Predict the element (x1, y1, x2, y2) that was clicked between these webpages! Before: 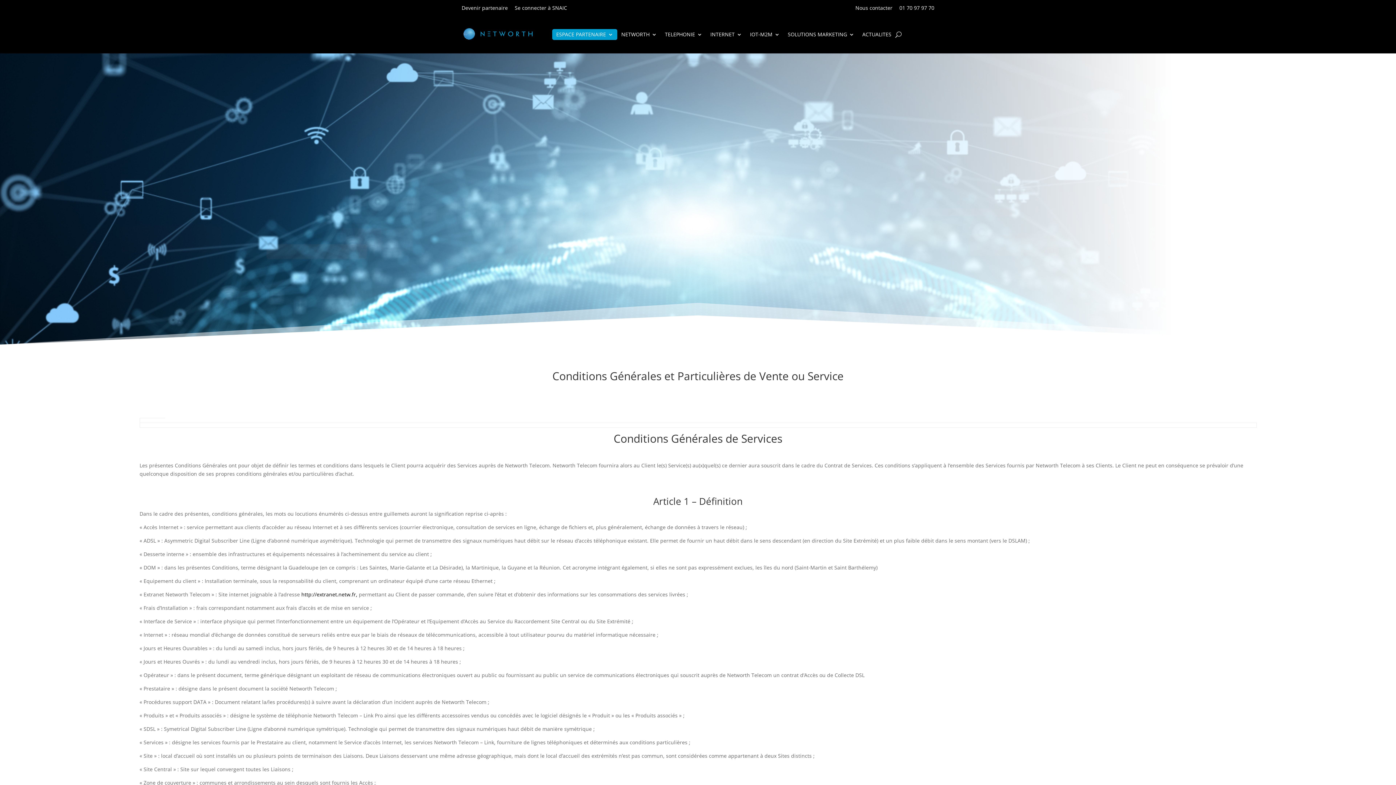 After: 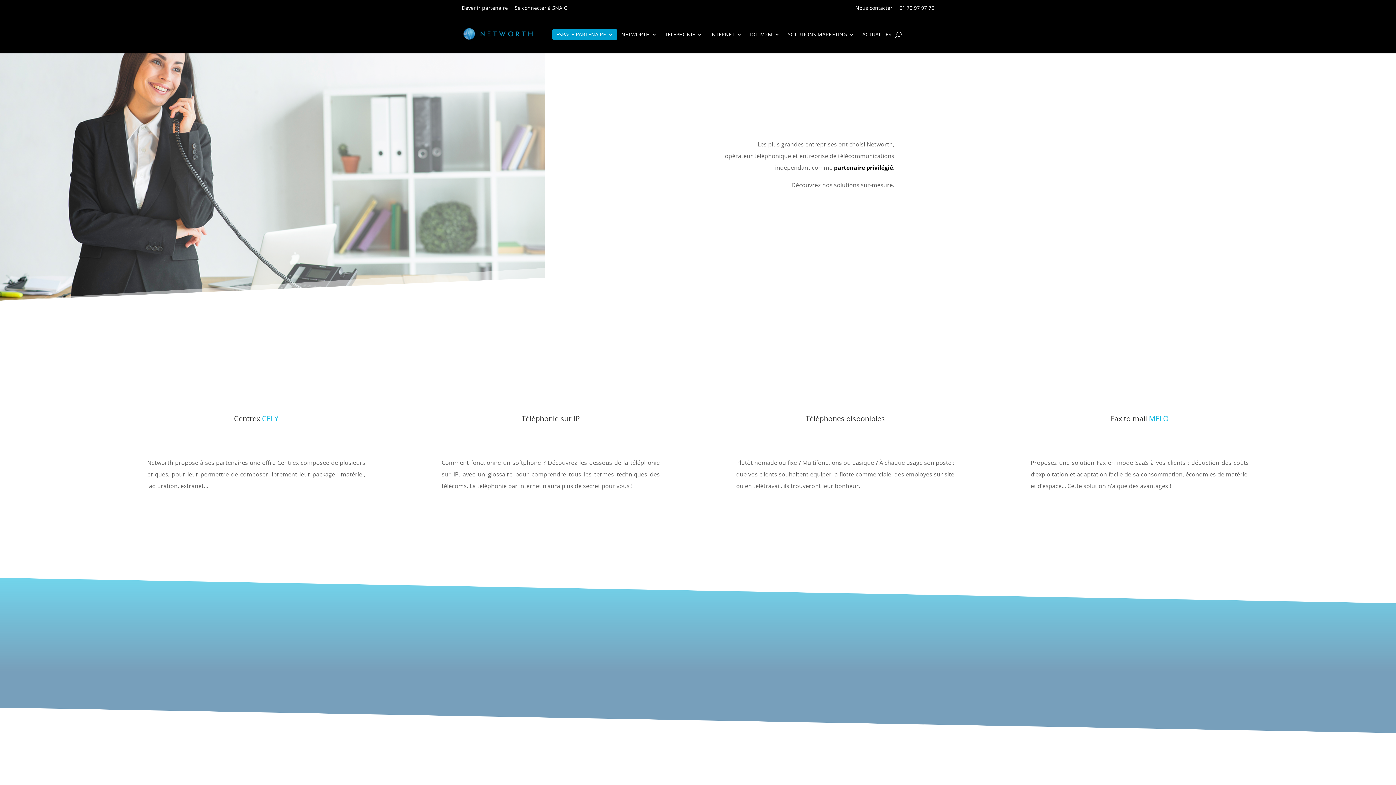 Action: bbox: (665, 32, 702, 40) label: TELEPHONIE